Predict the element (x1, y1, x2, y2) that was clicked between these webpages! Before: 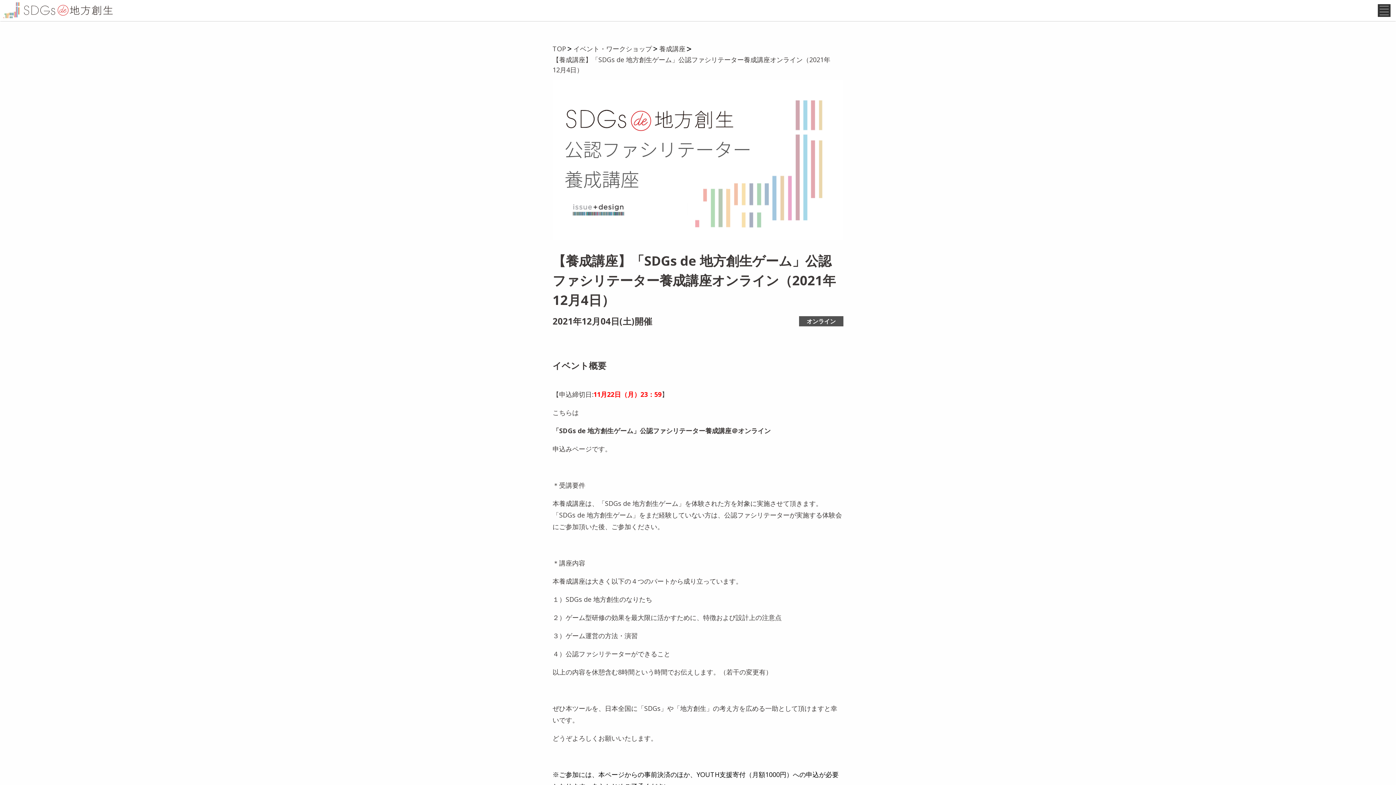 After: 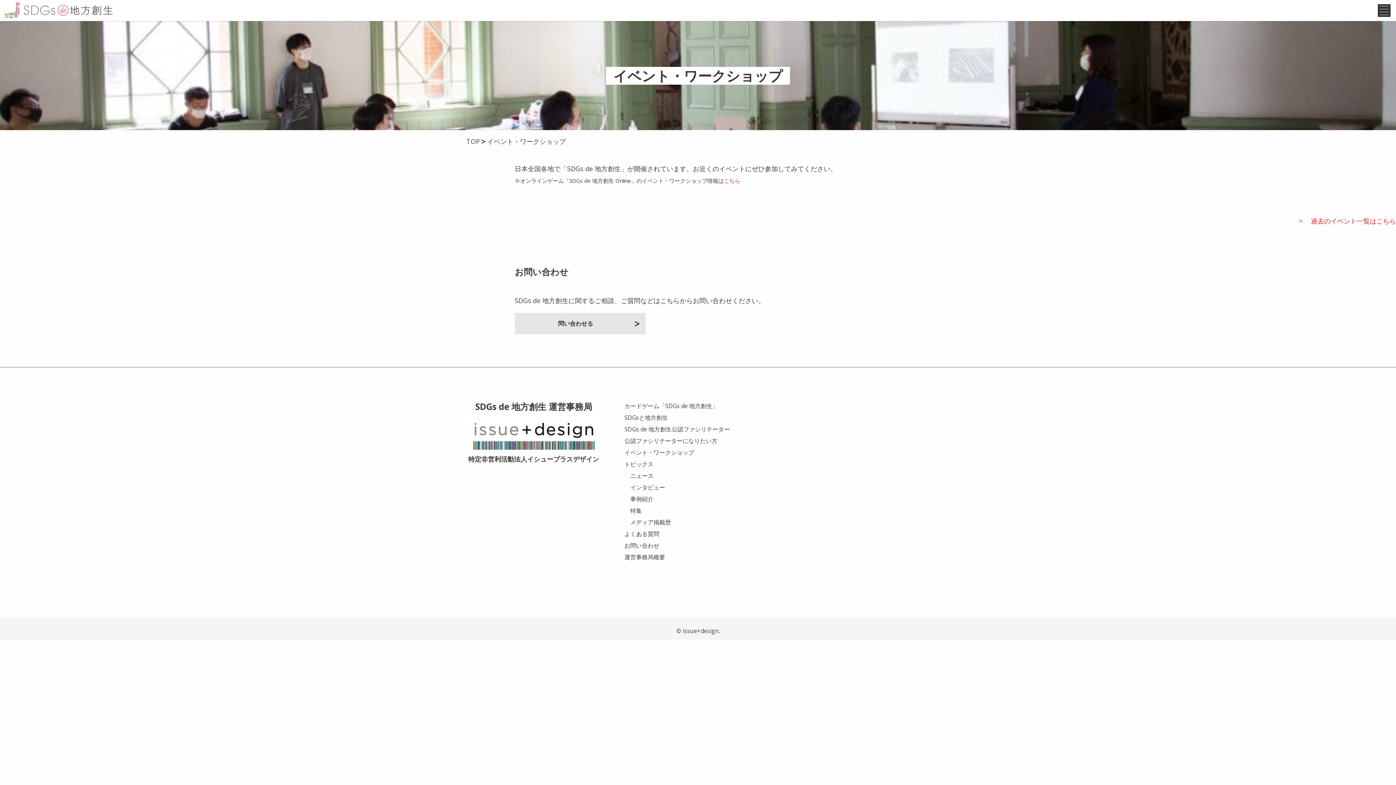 Action: bbox: (573, 44, 652, 53) label: イベント・ワークショップ